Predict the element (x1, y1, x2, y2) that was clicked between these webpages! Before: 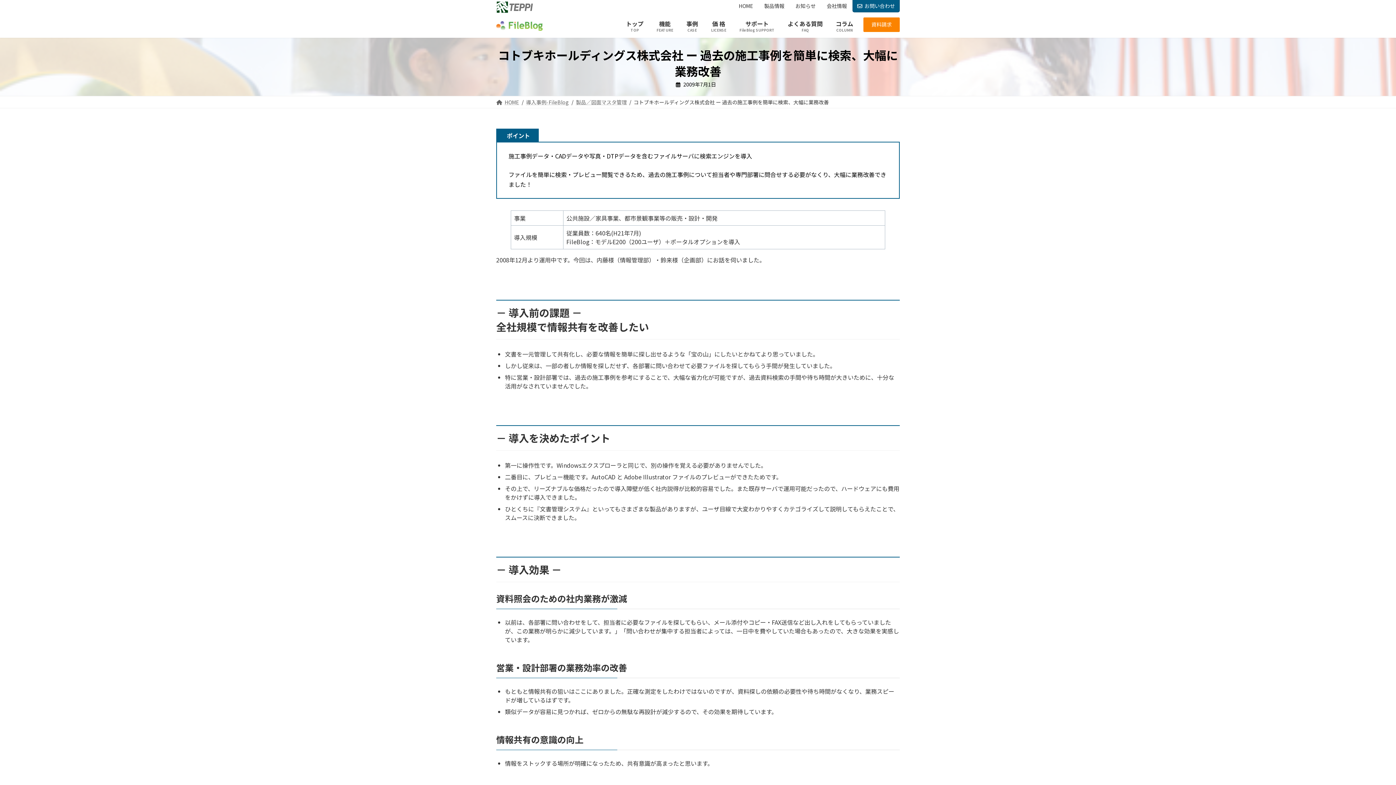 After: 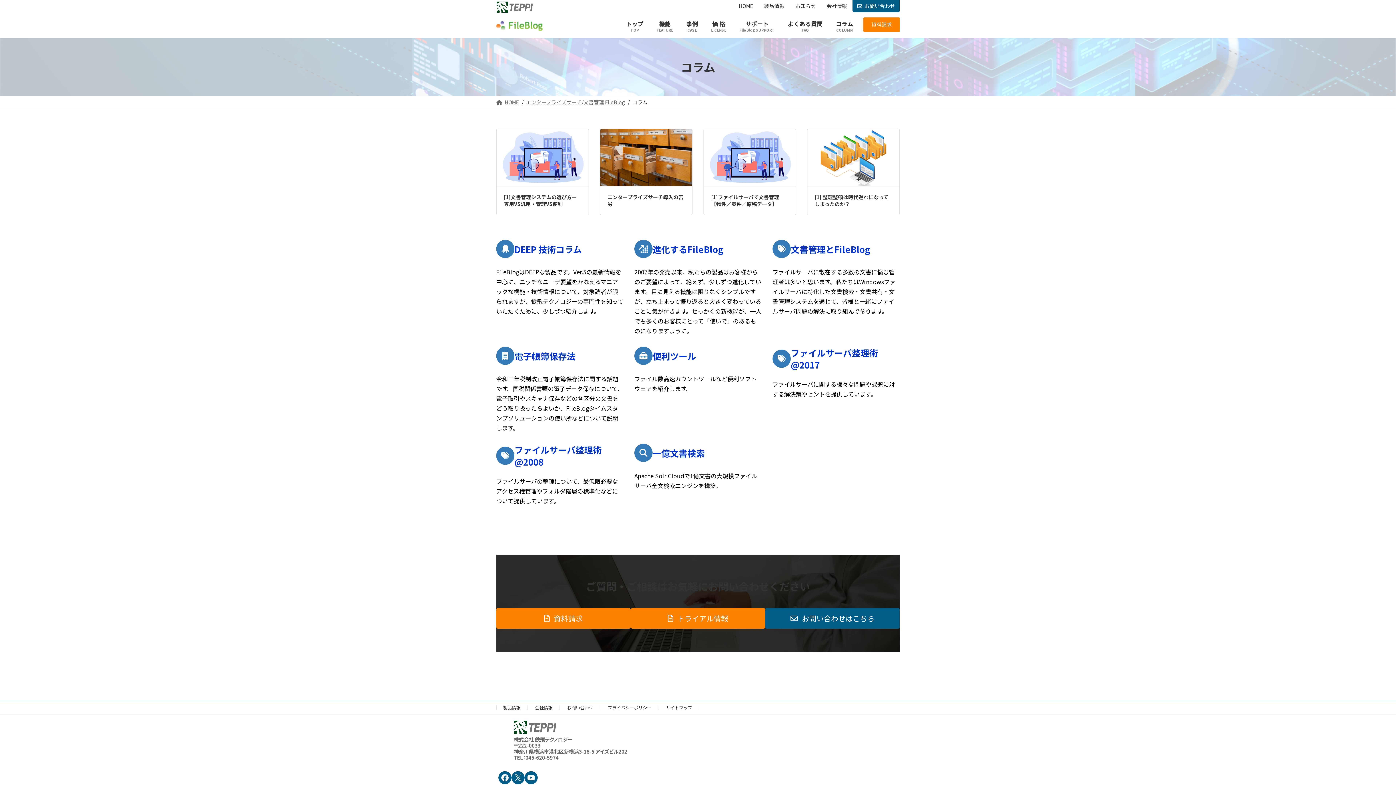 Action: bbox: (829, 14, 860, 37) label: コラム
COLUMN